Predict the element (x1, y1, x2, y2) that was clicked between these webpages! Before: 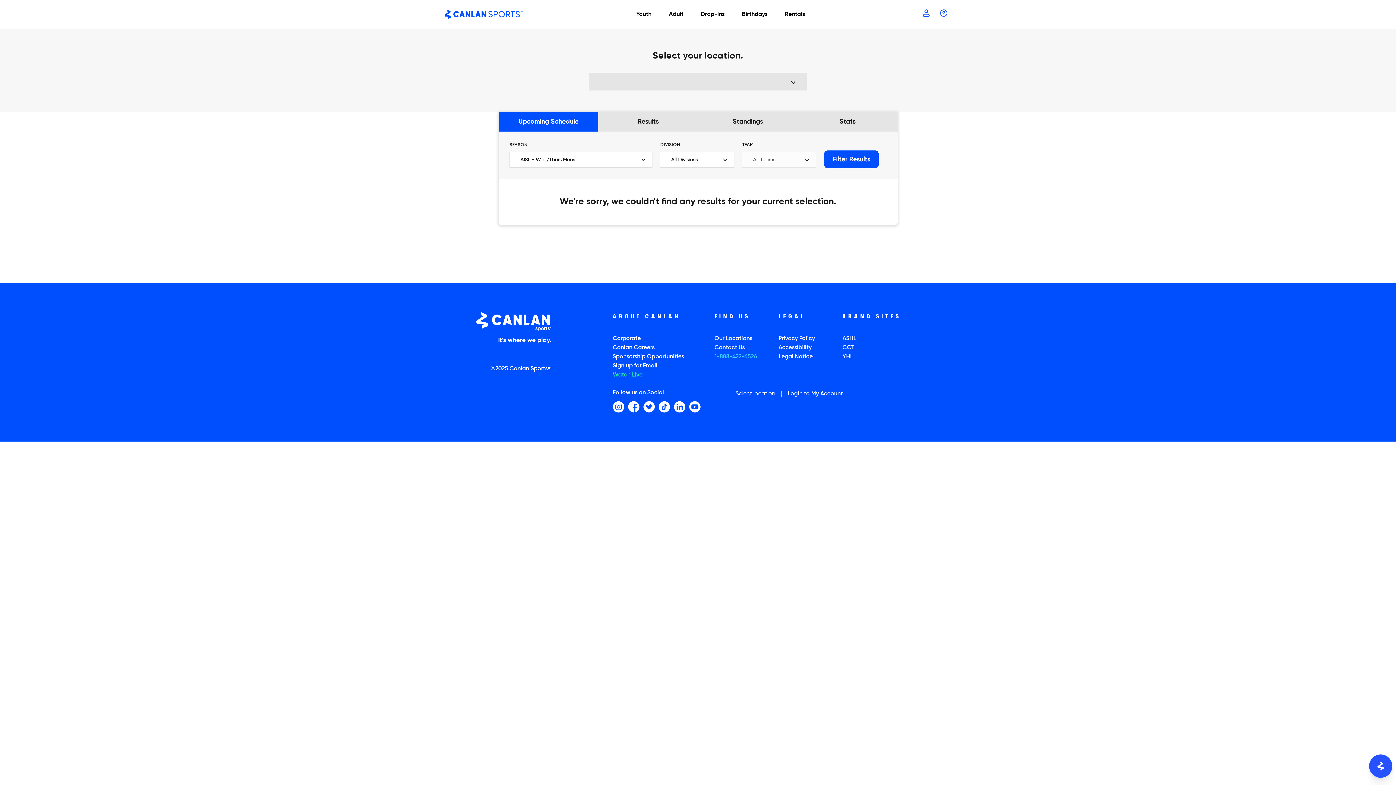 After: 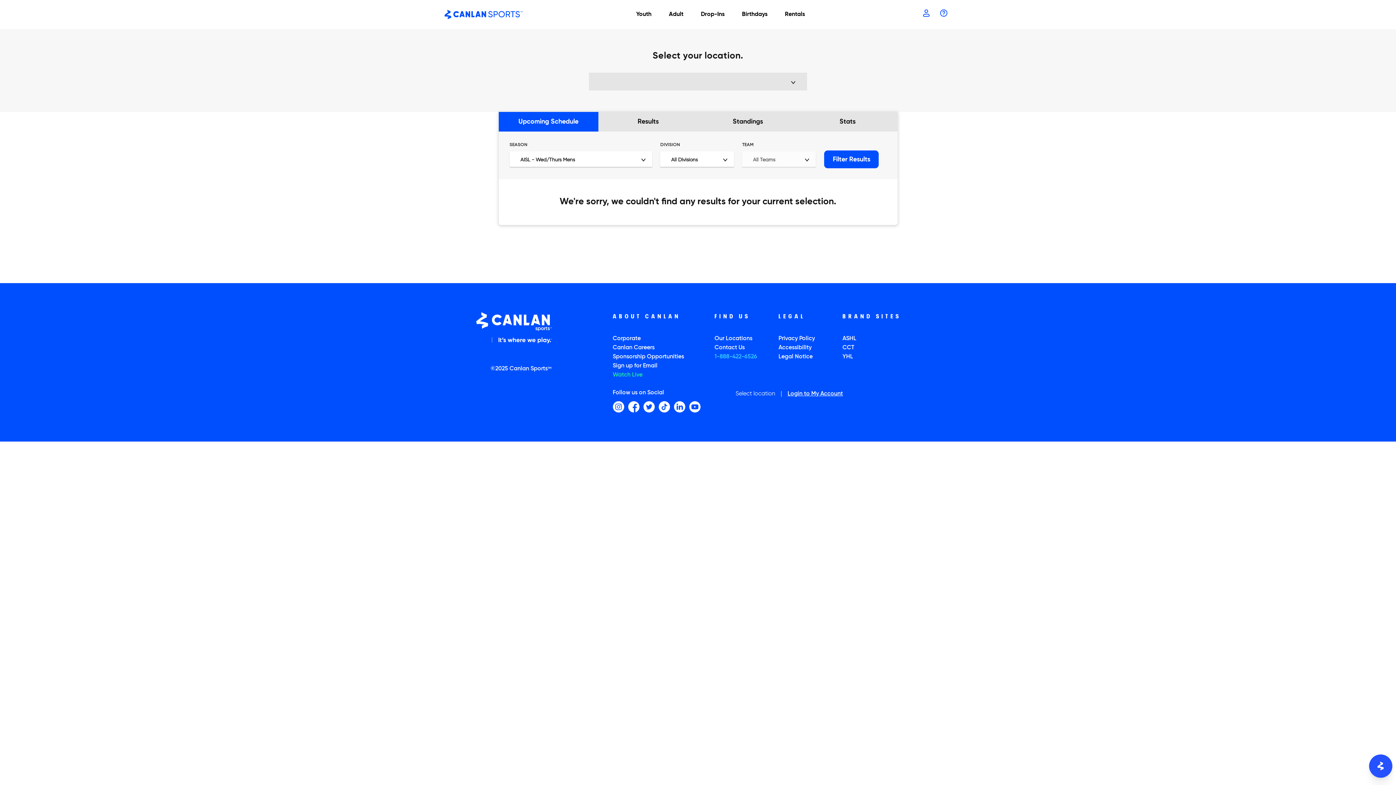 Action: label: Upcoming Schedule bbox: (498, 112, 598, 131)